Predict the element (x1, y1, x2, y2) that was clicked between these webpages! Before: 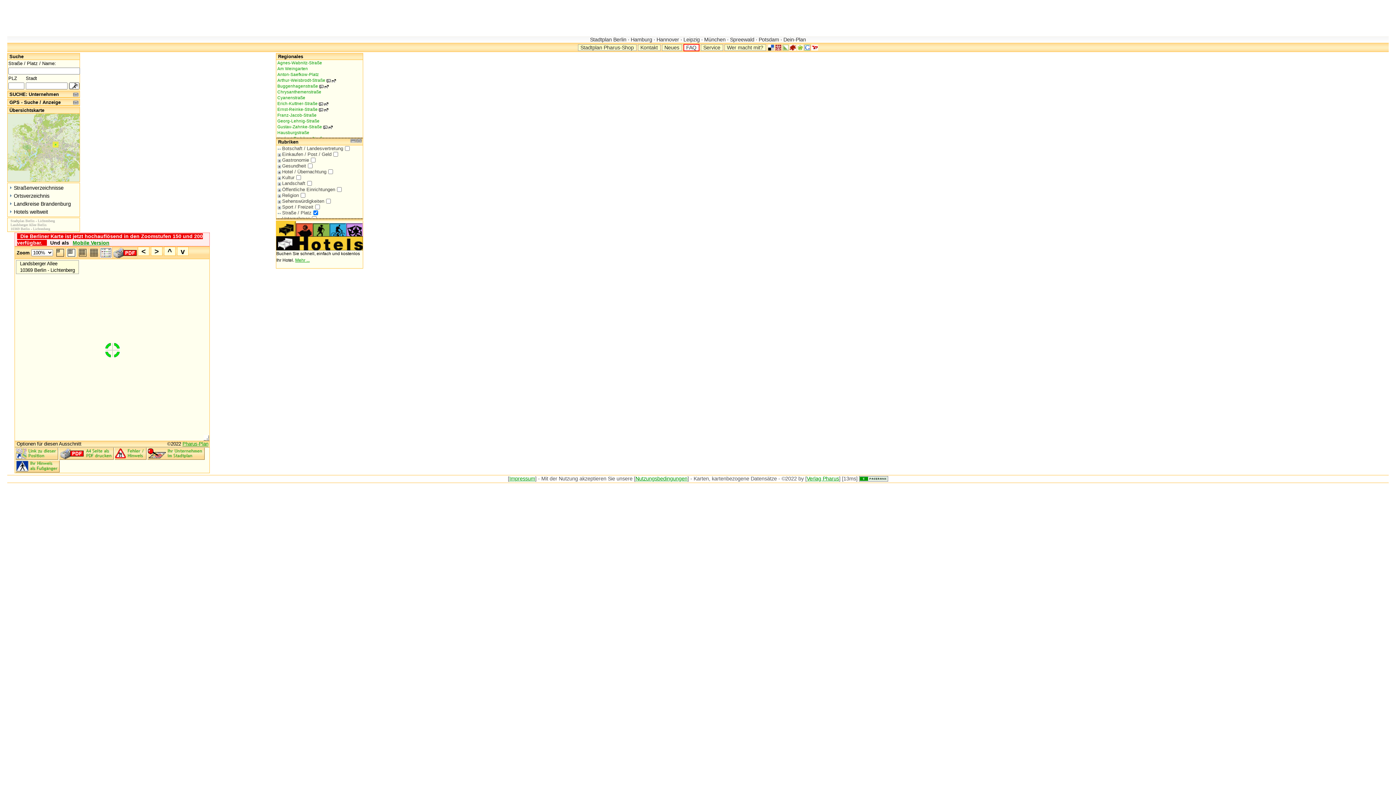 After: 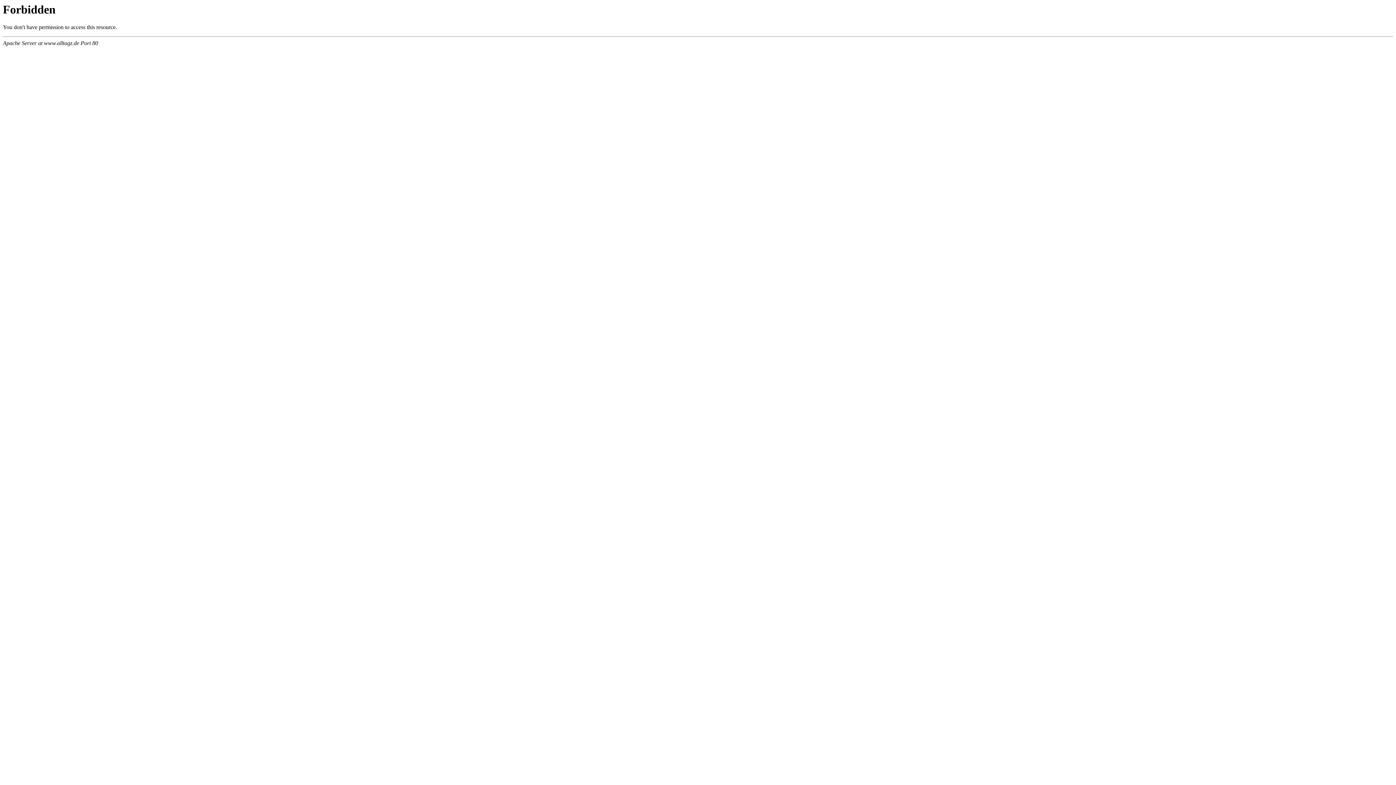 Action: bbox: (789, 44, 796, 50)